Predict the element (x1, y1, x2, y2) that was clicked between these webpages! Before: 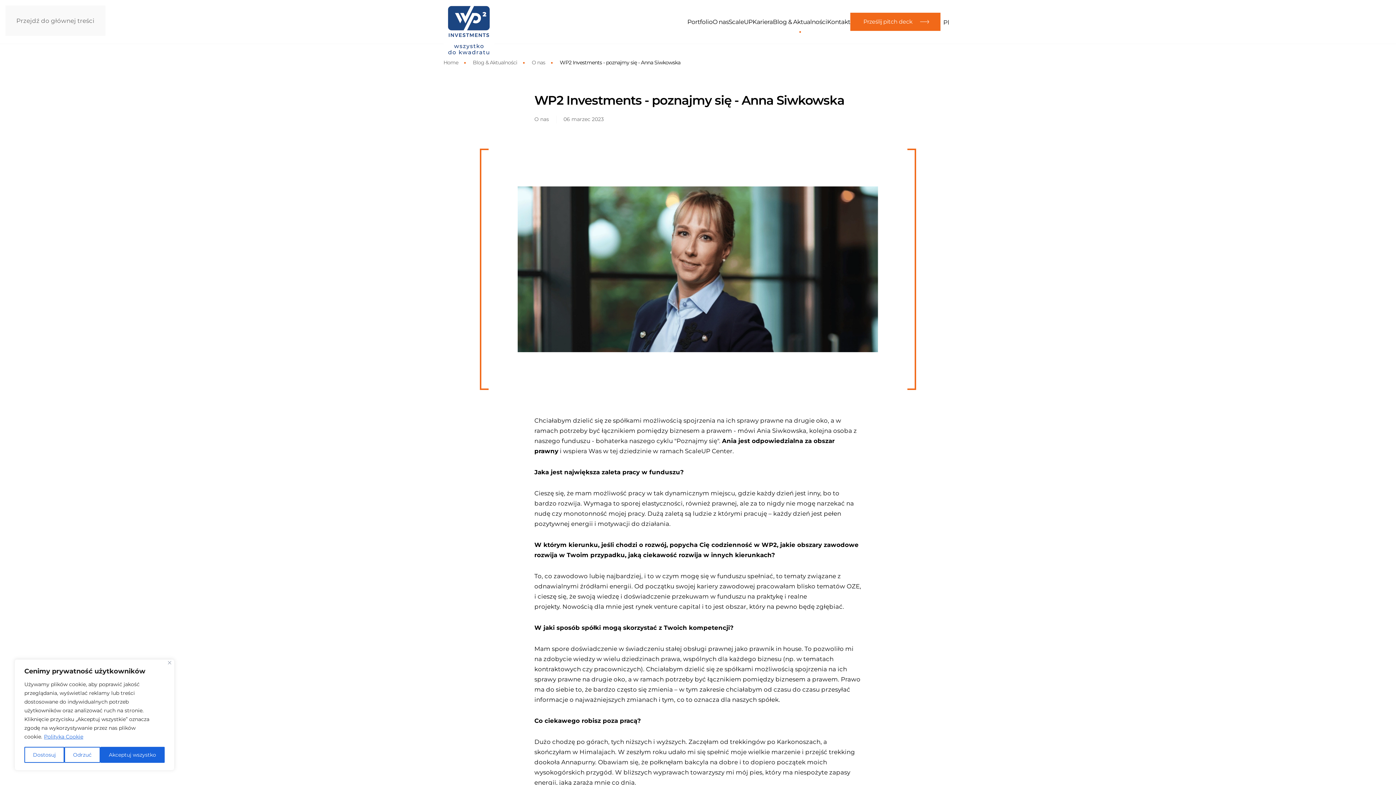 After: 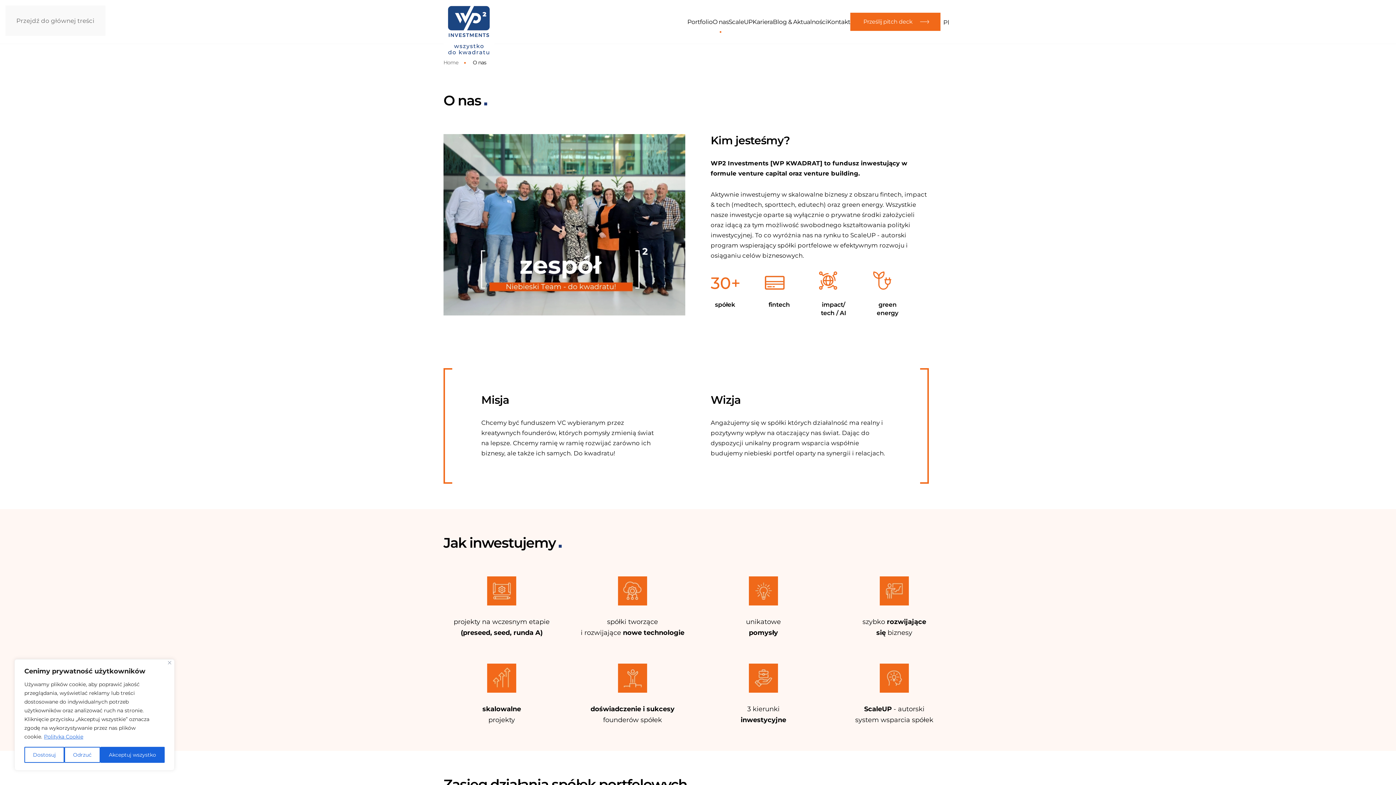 Action: label: O nas bbox: (712, 3, 728, 40)